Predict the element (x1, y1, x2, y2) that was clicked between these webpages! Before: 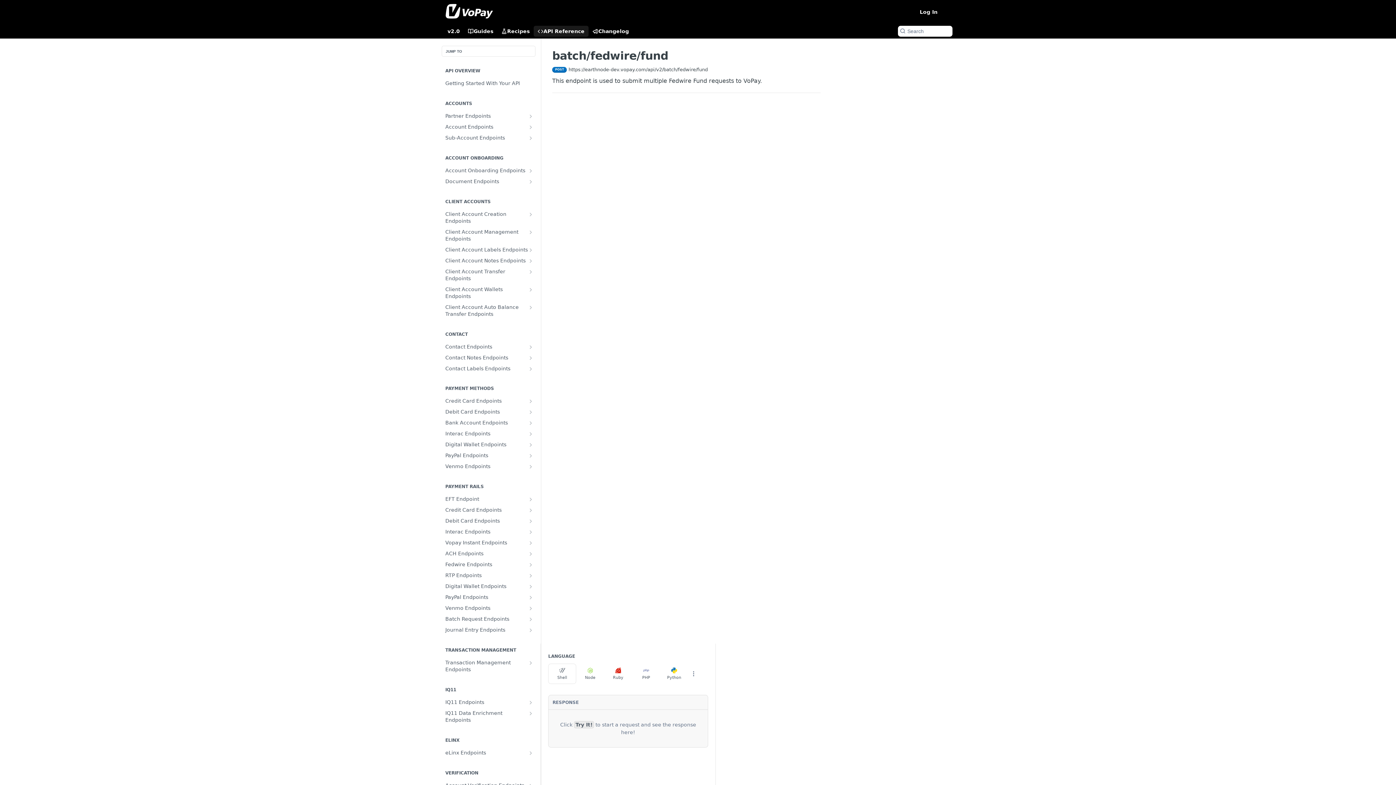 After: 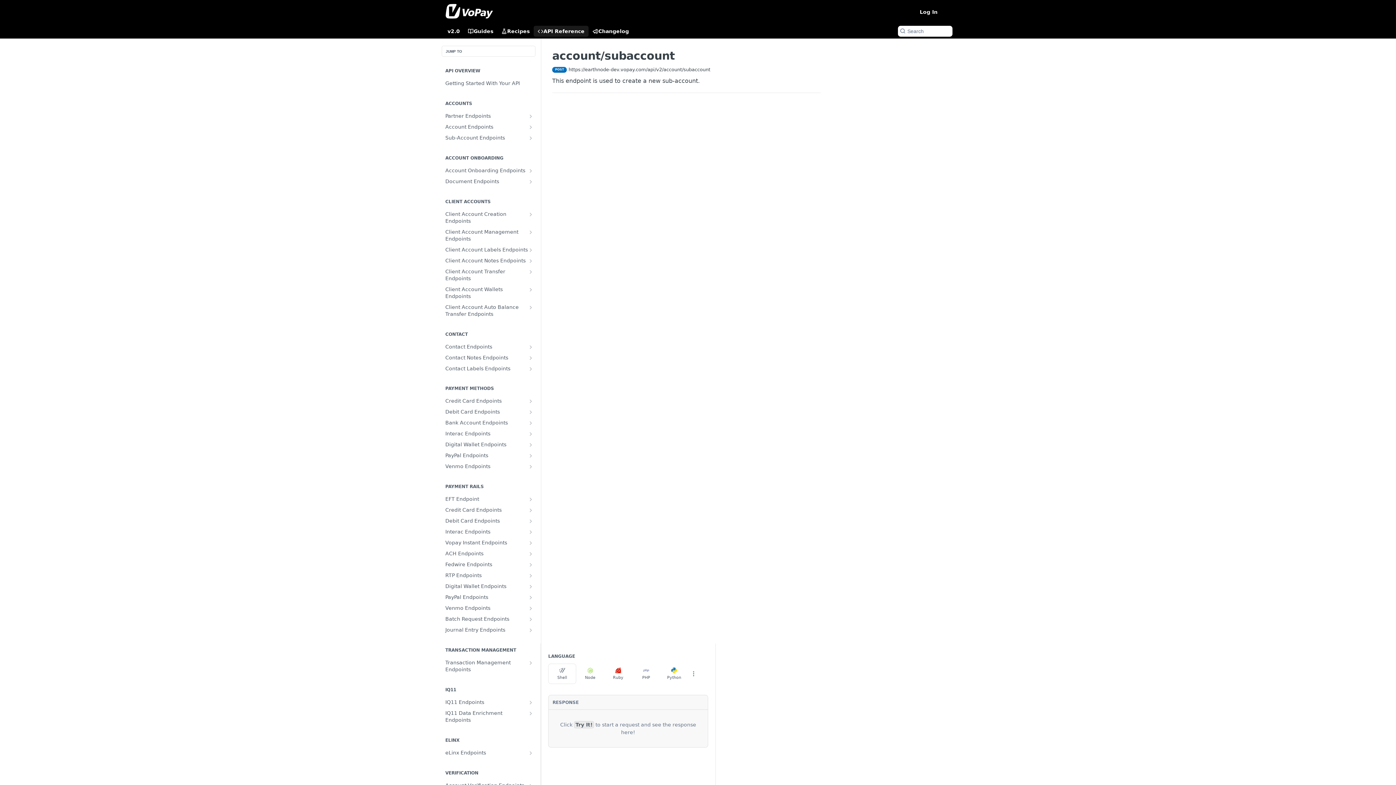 Action: bbox: (441, 132, 535, 143) label: Sub-Account Endpoints